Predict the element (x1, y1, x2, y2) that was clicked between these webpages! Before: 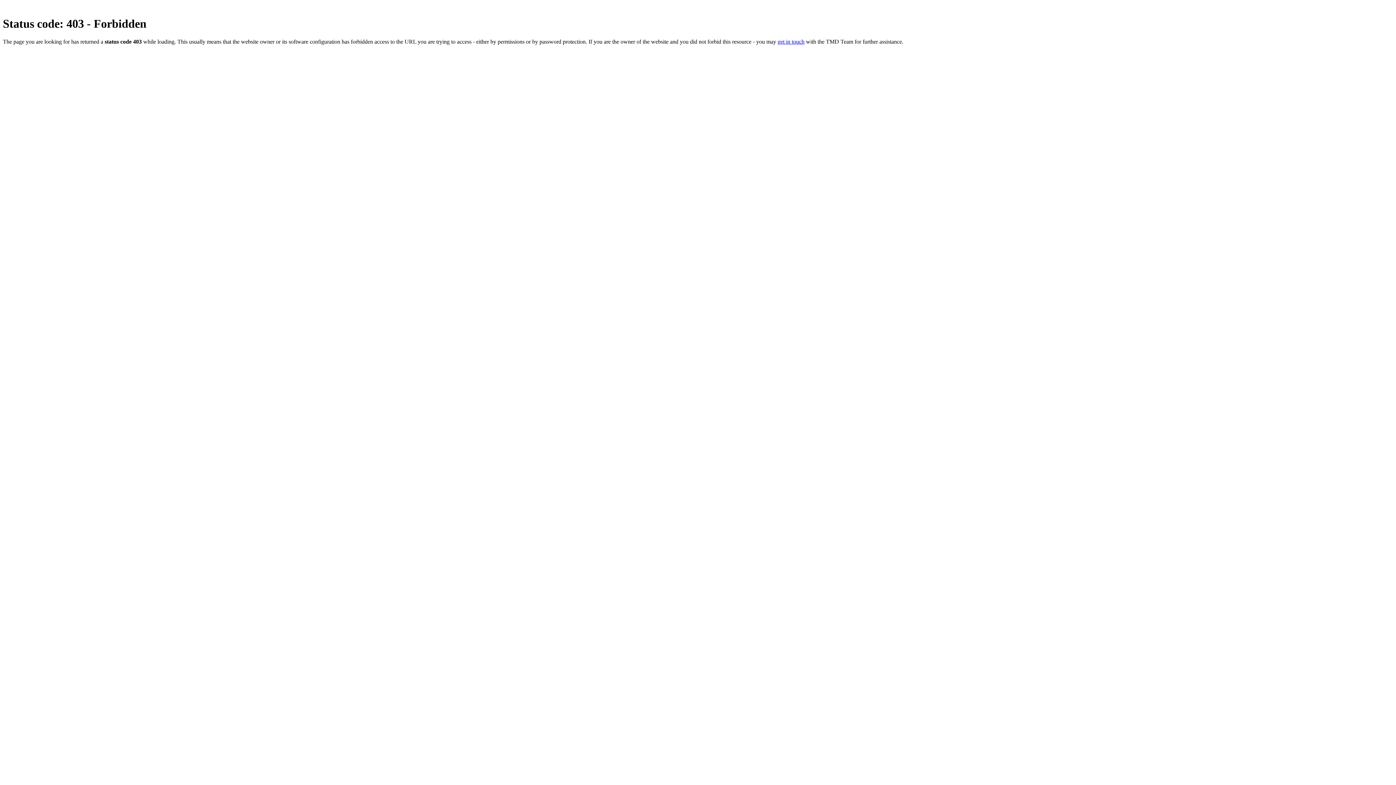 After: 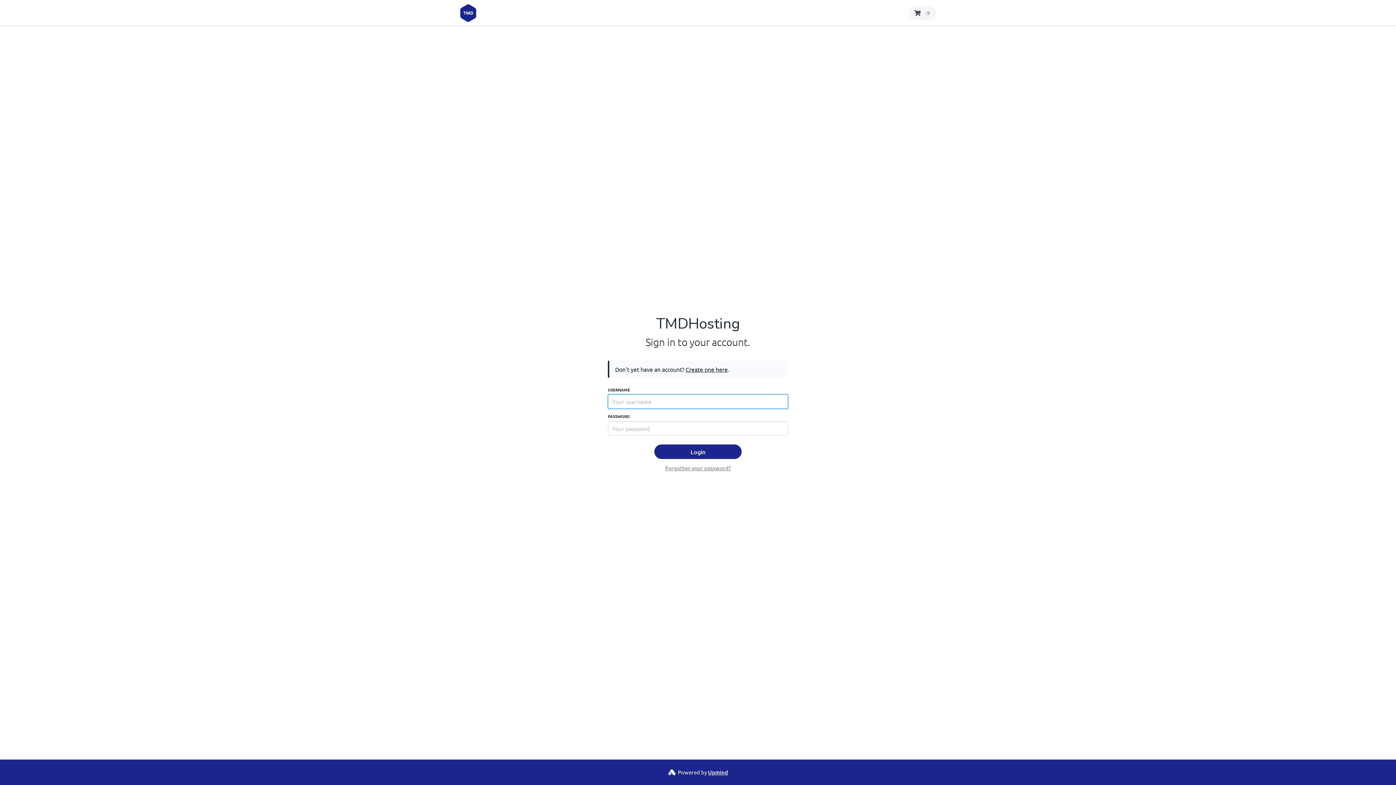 Action: bbox: (777, 38, 804, 44) label: get in touch